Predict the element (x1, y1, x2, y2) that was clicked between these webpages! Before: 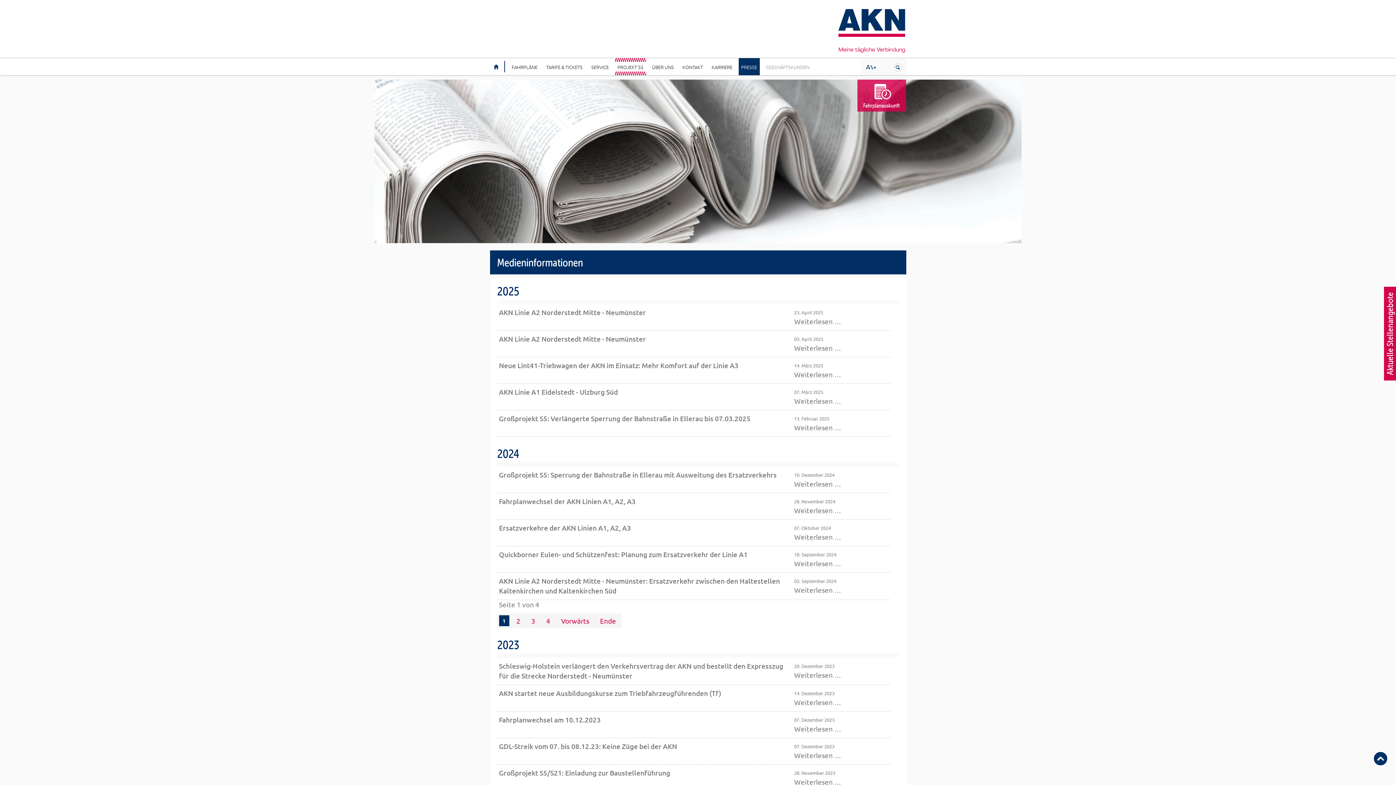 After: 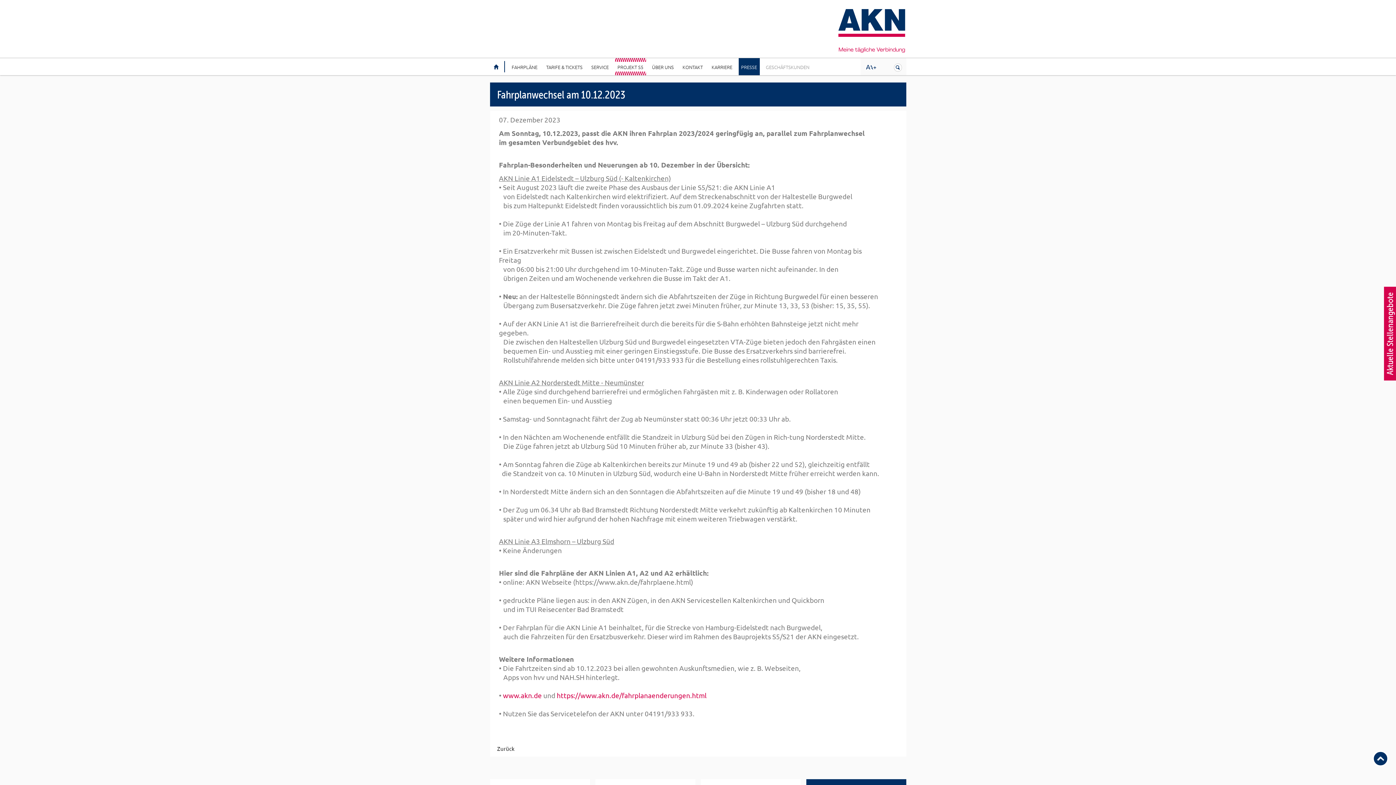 Action: label: Weiterlesen …
Fahrplanwechsel am 10.12.2023 bbox: (794, 724, 841, 733)